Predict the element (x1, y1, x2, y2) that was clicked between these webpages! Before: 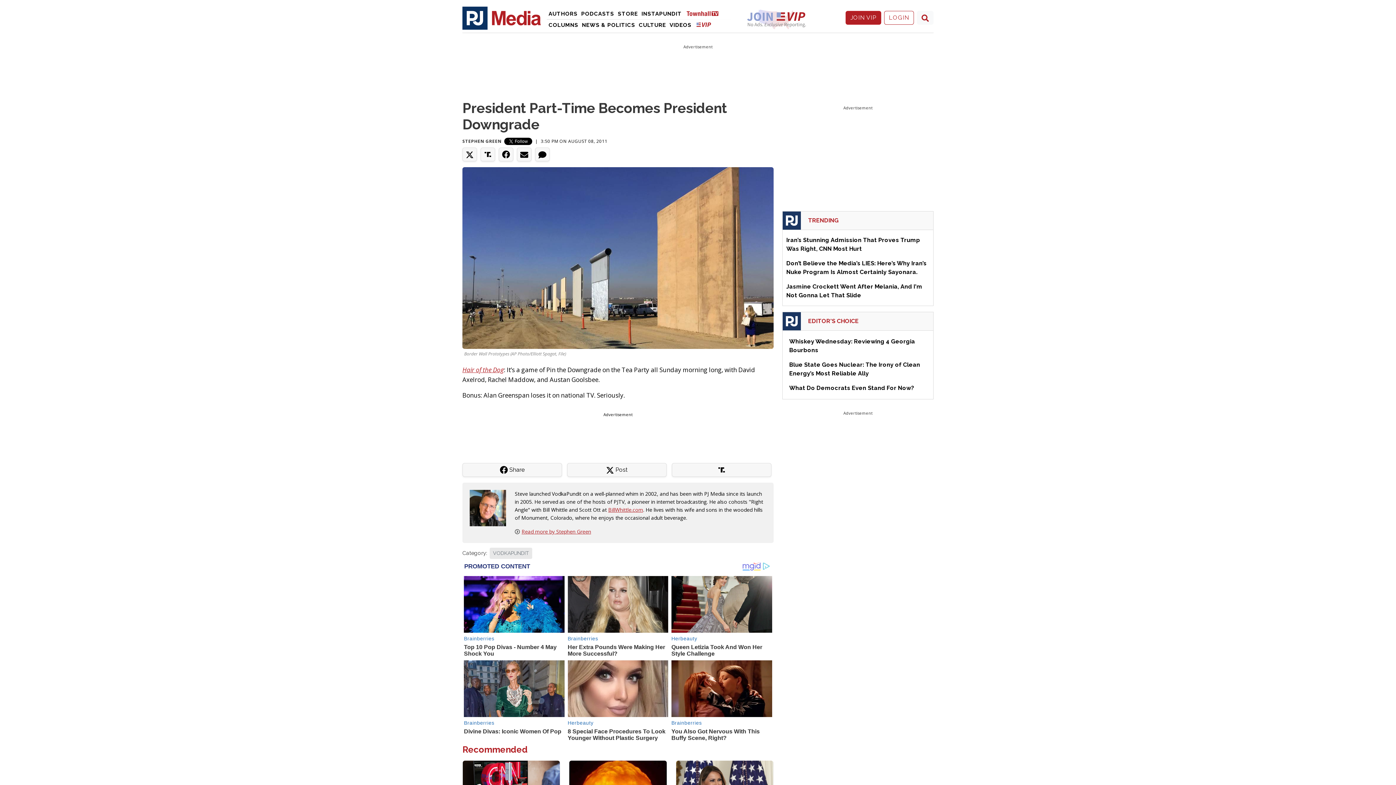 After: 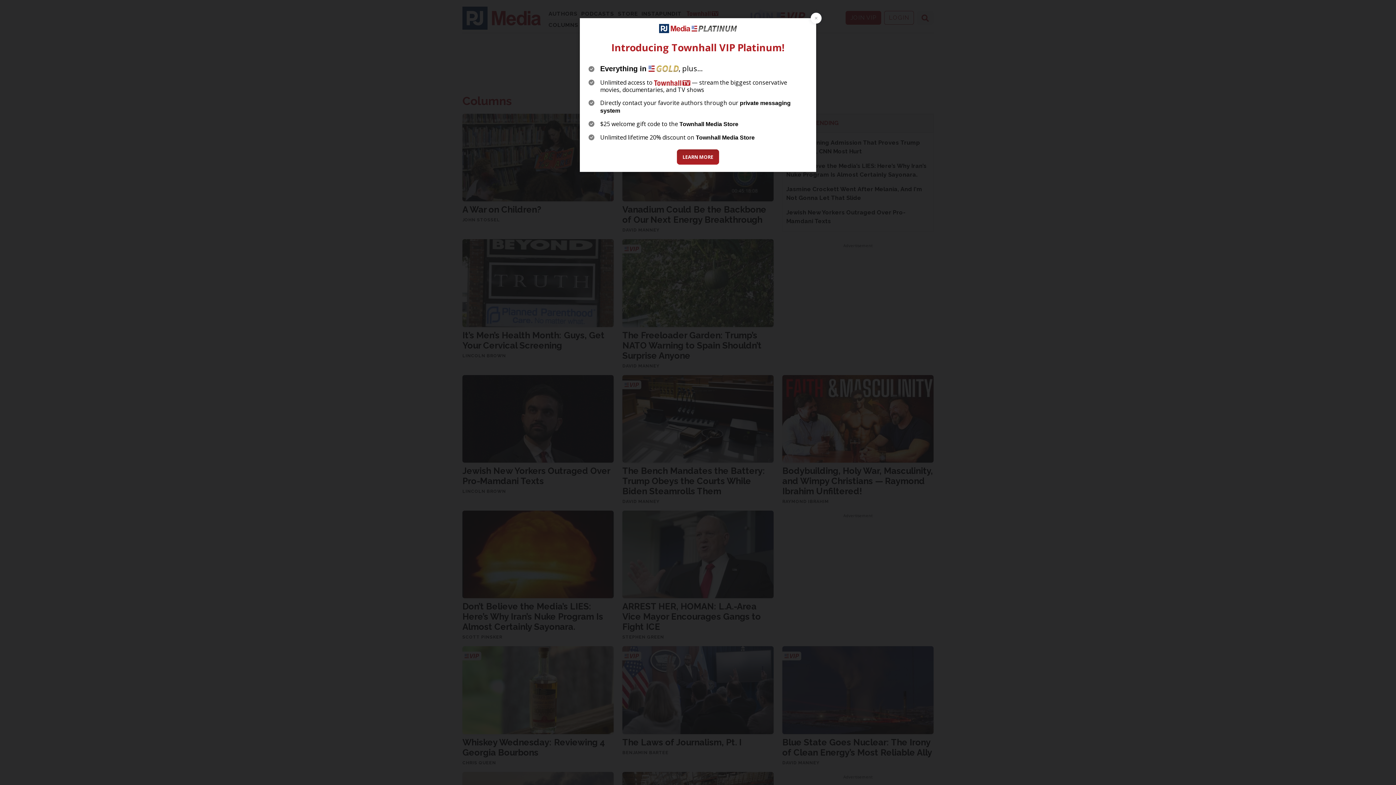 Action: label: Columns bbox: (546, 19, 580, 30)